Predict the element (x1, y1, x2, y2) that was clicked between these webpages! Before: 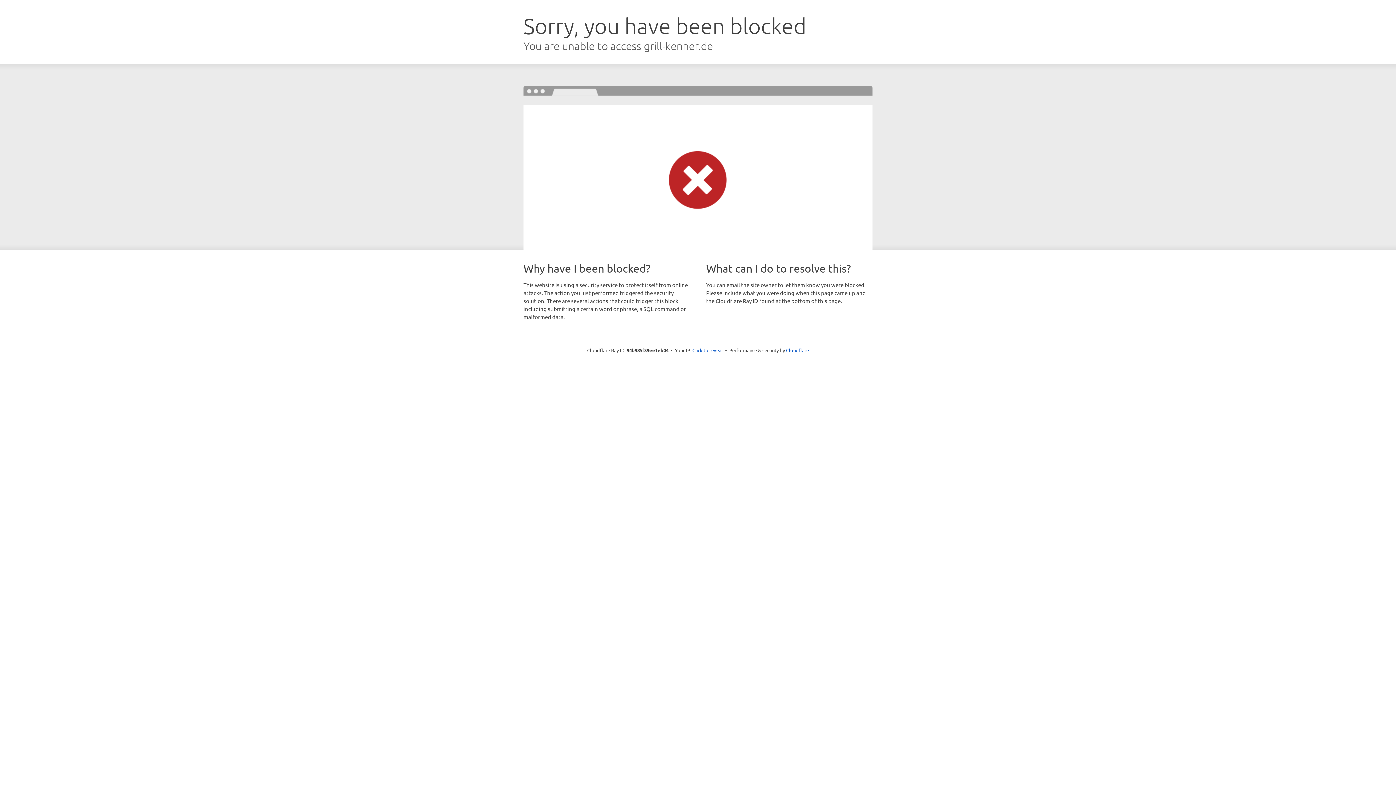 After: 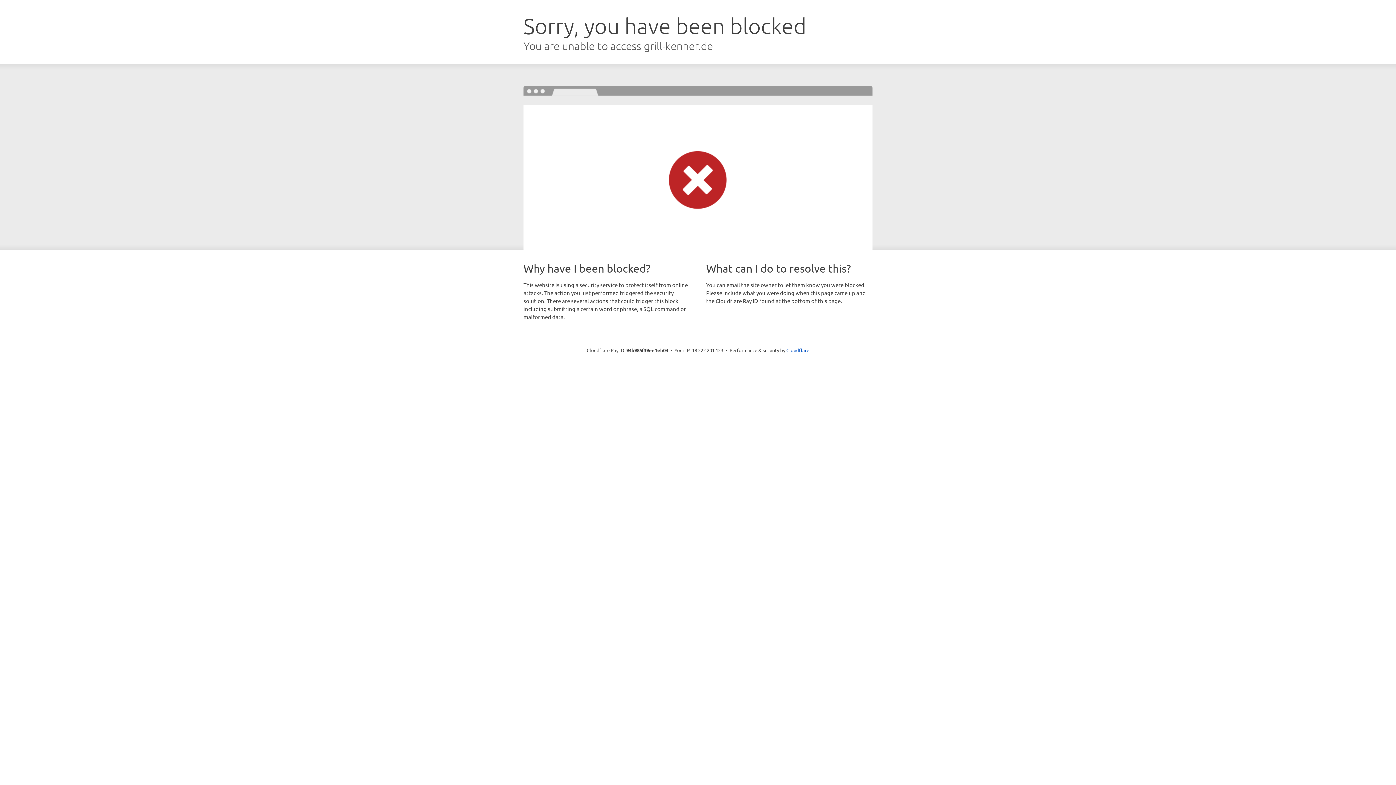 Action: bbox: (692, 346, 723, 353) label: Click to reveal